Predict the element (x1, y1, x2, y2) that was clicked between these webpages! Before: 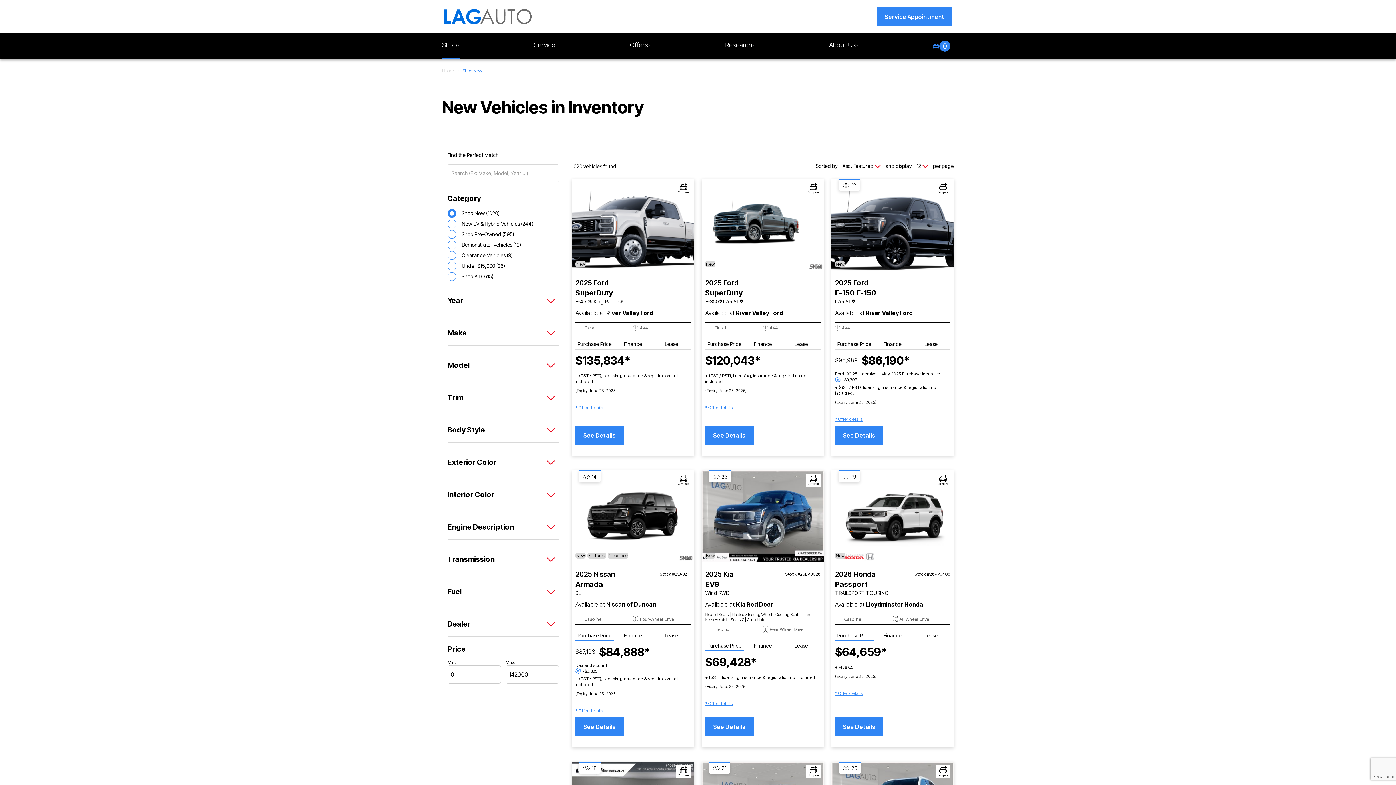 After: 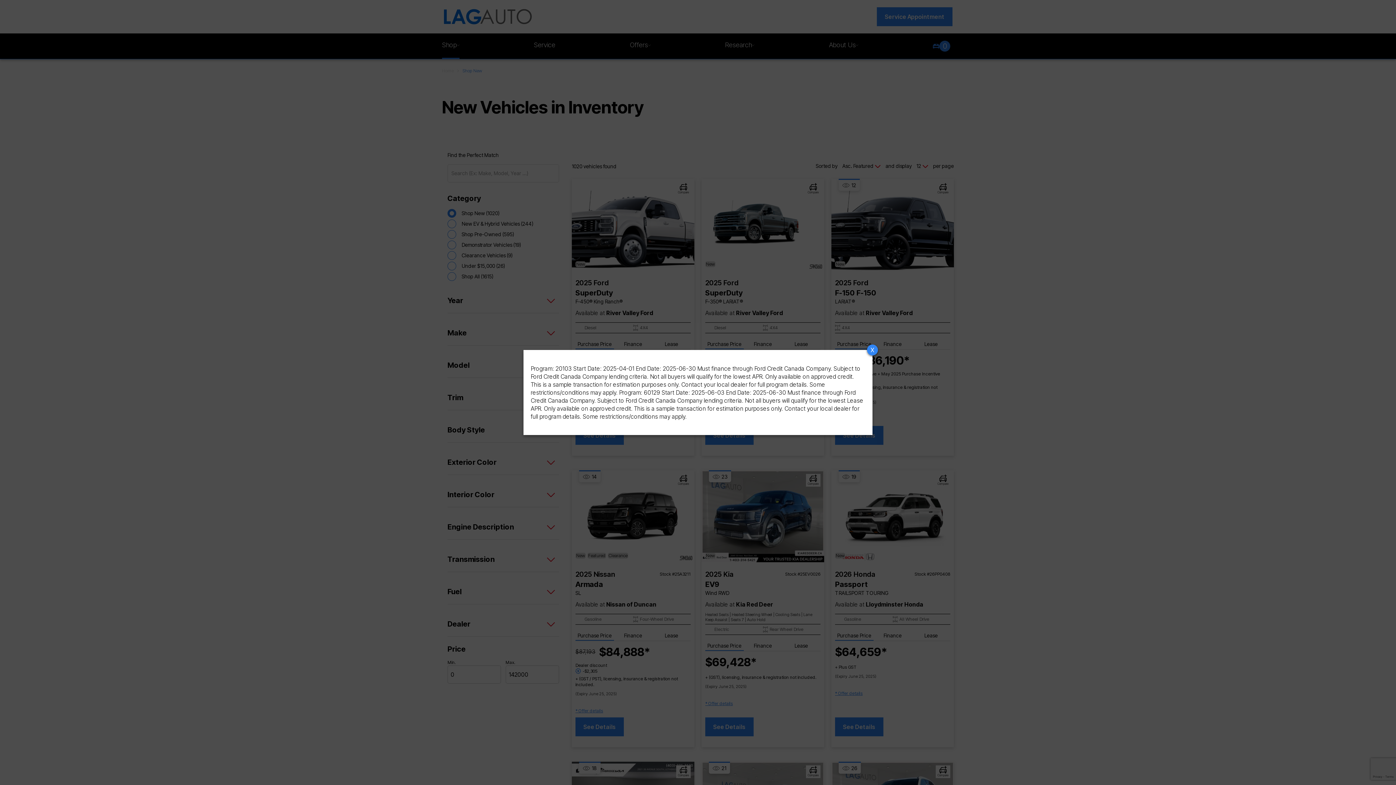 Action: bbox: (835, 416, 862, 422) label: * Offer details